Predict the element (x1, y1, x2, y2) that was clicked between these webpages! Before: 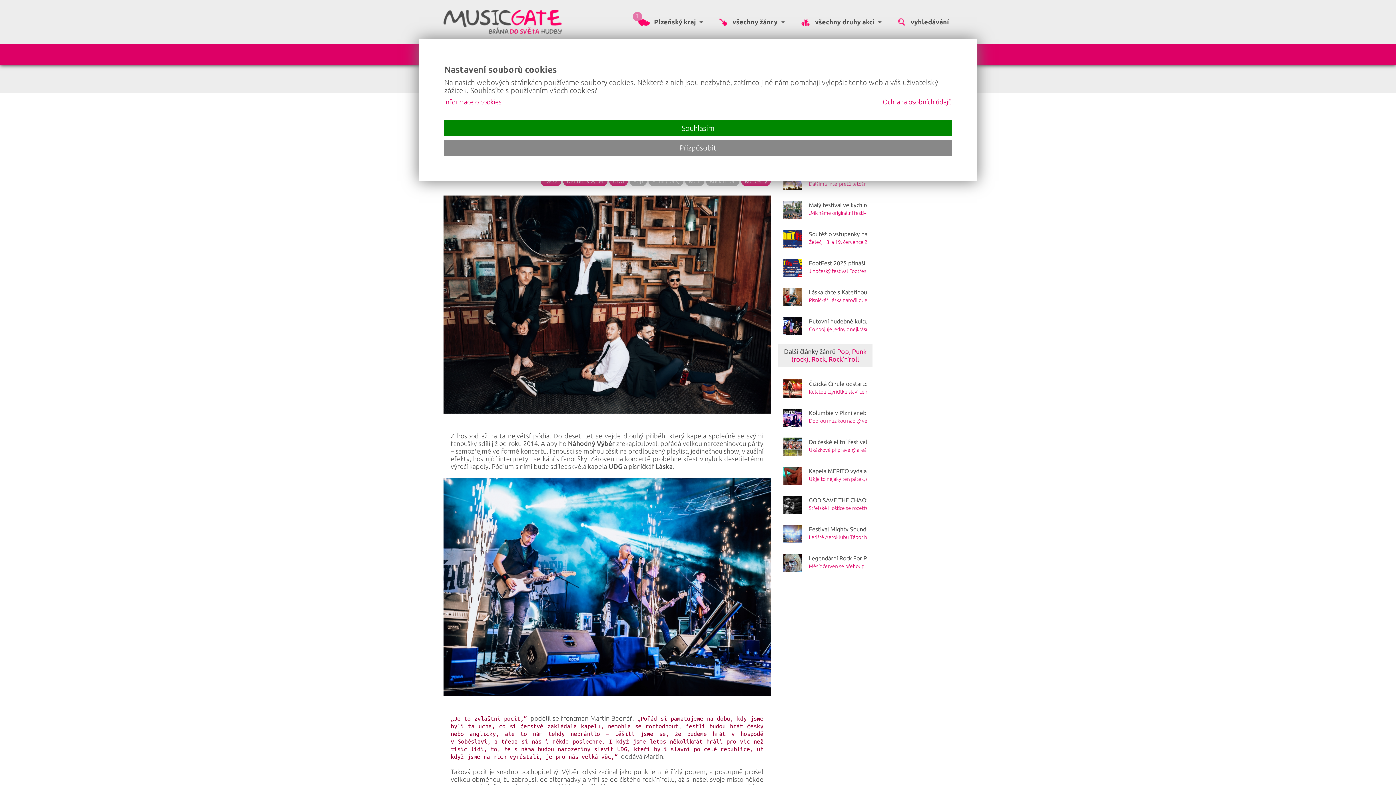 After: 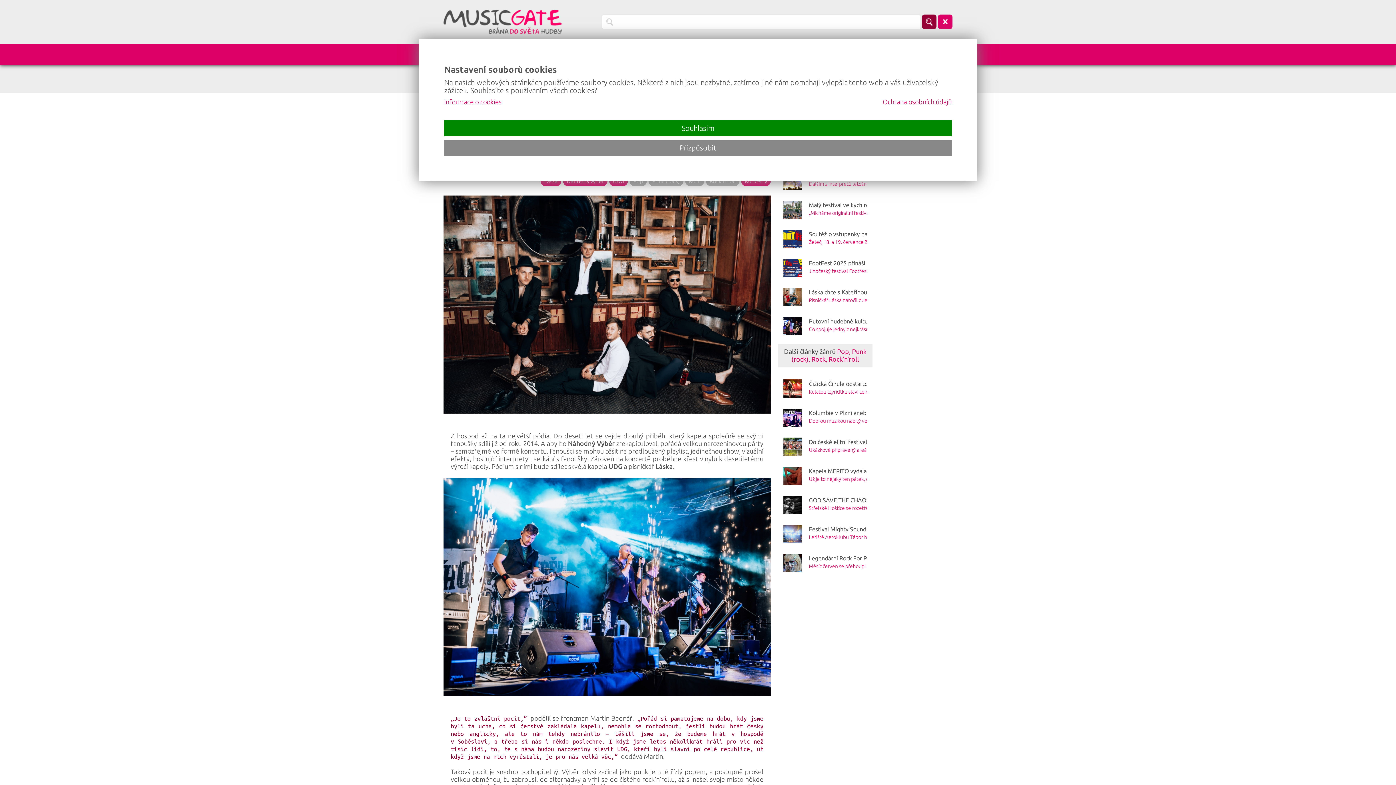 Action: label: vyhledávání bbox: (892, 10, 952, 33)